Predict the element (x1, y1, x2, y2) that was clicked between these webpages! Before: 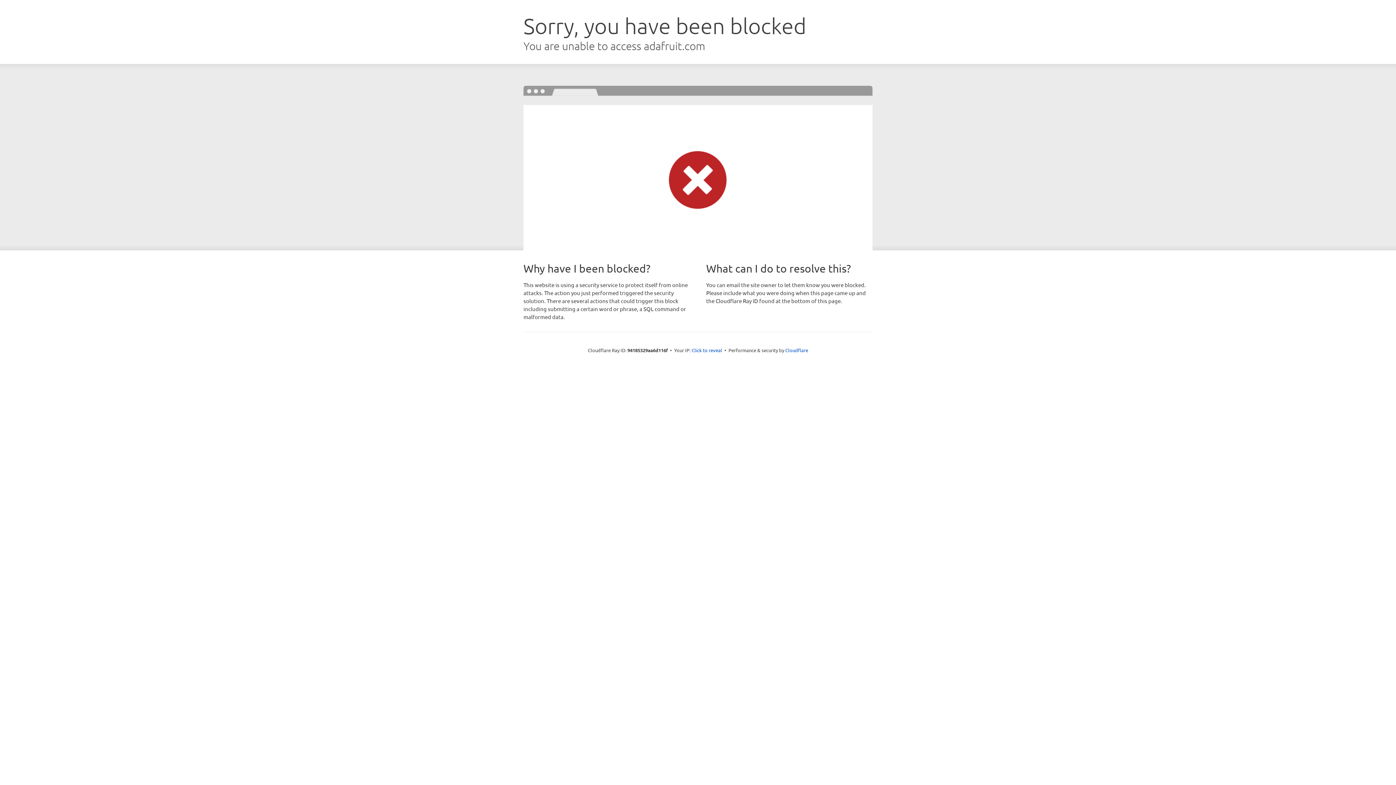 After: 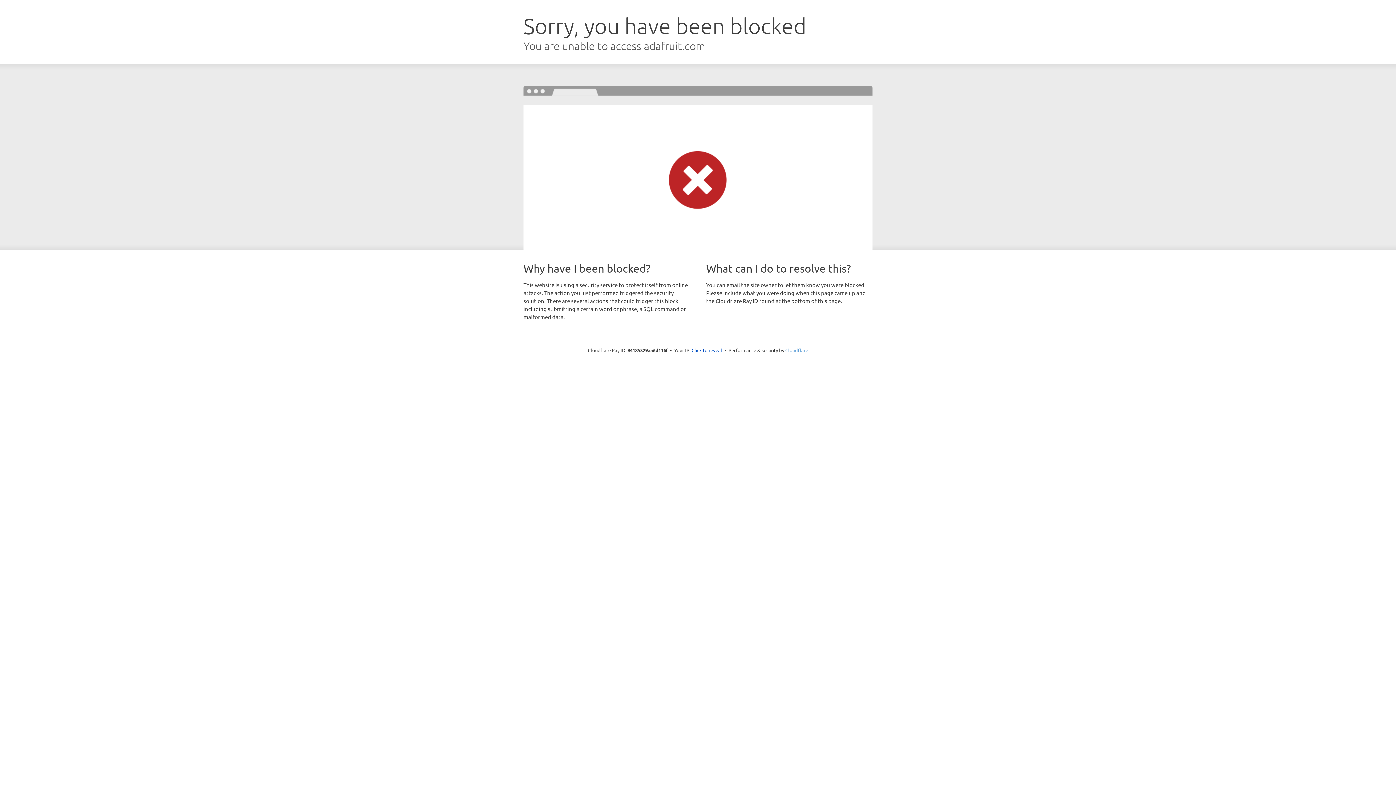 Action: label: Cloudflare bbox: (785, 347, 808, 353)